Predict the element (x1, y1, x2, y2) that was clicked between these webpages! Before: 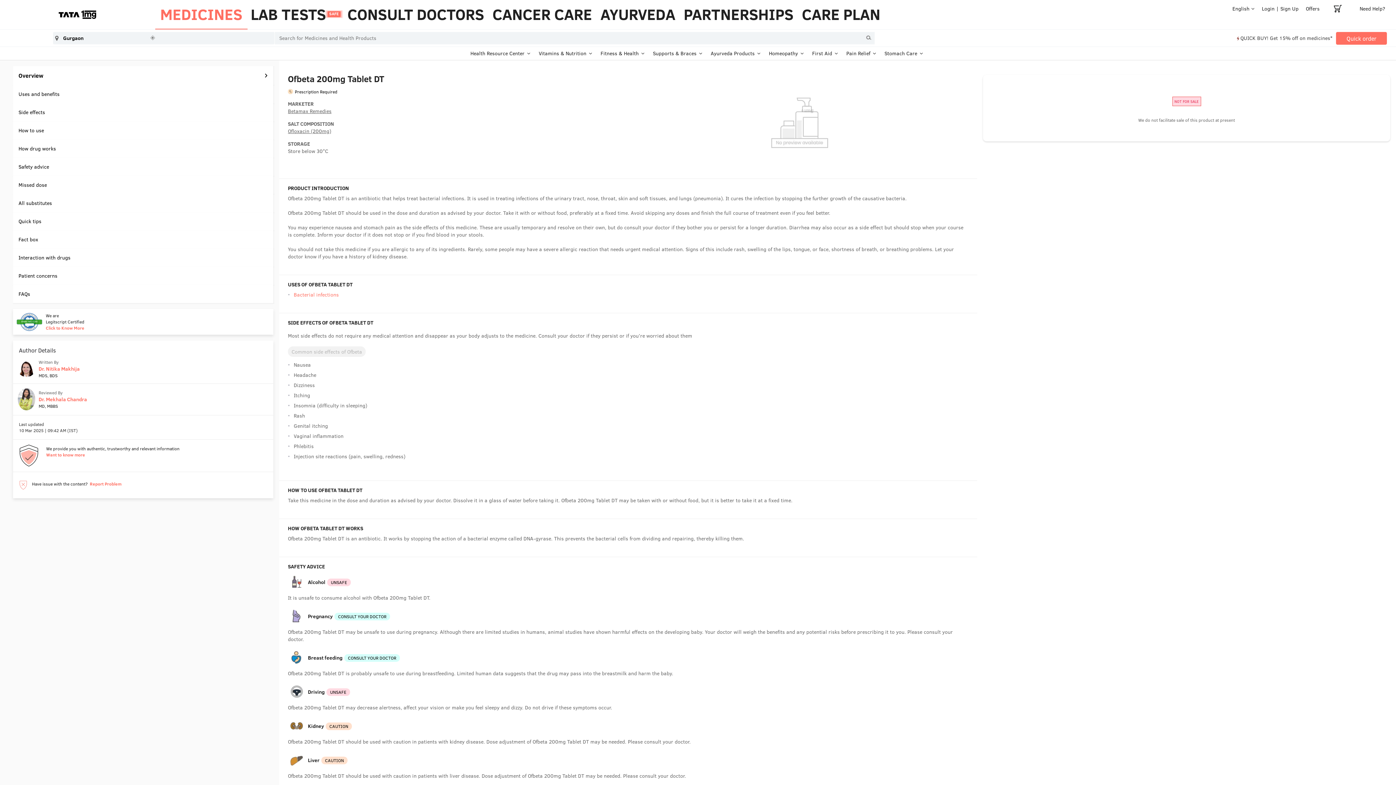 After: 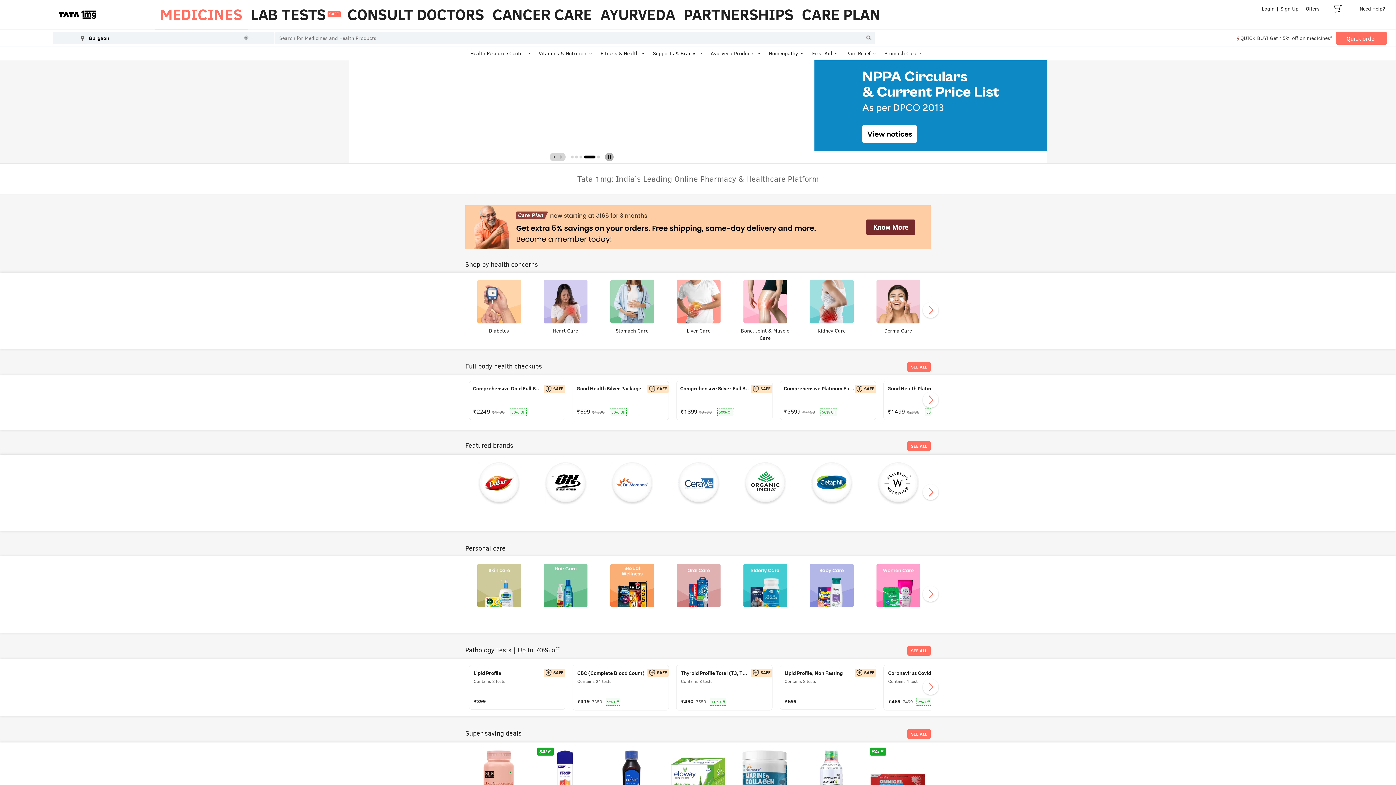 Action: bbox: (55, 10, 100, 17)